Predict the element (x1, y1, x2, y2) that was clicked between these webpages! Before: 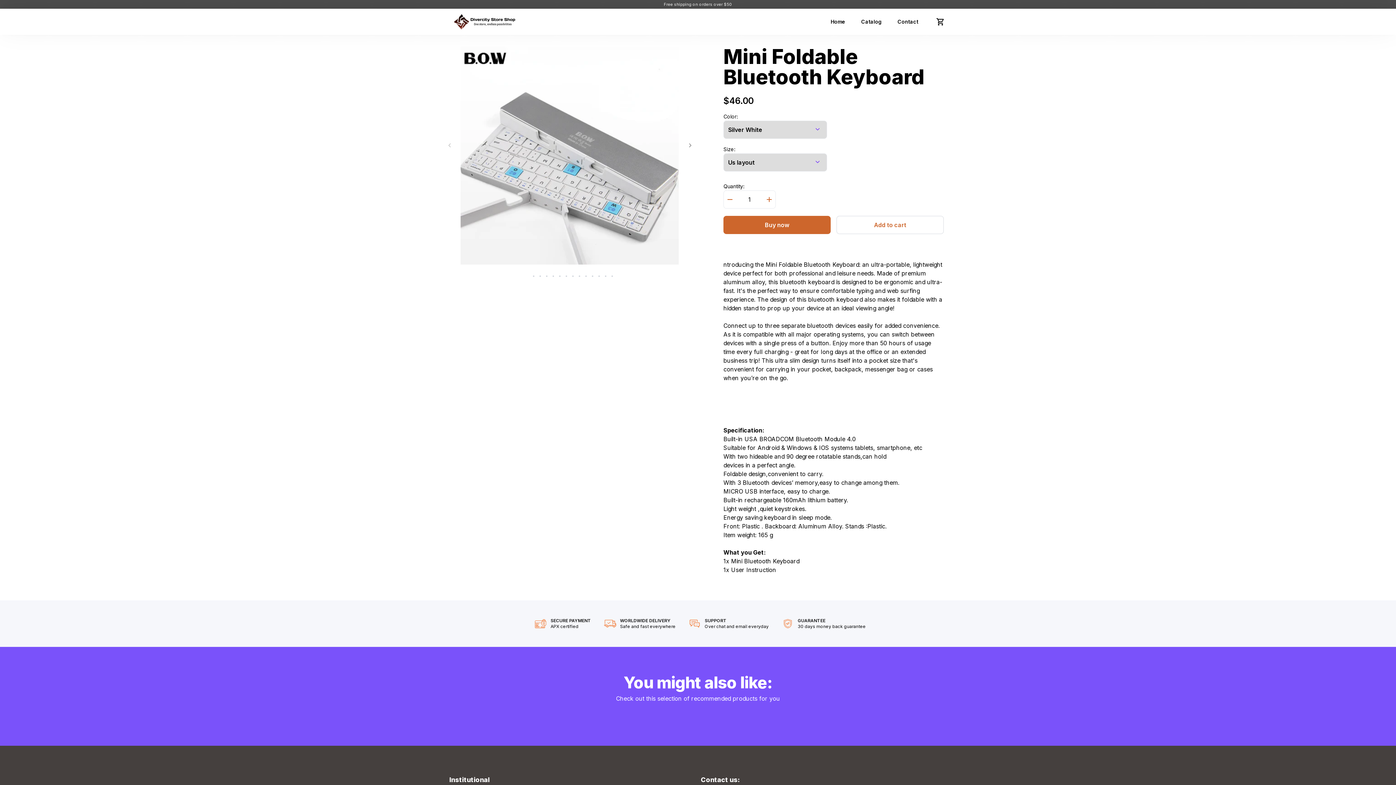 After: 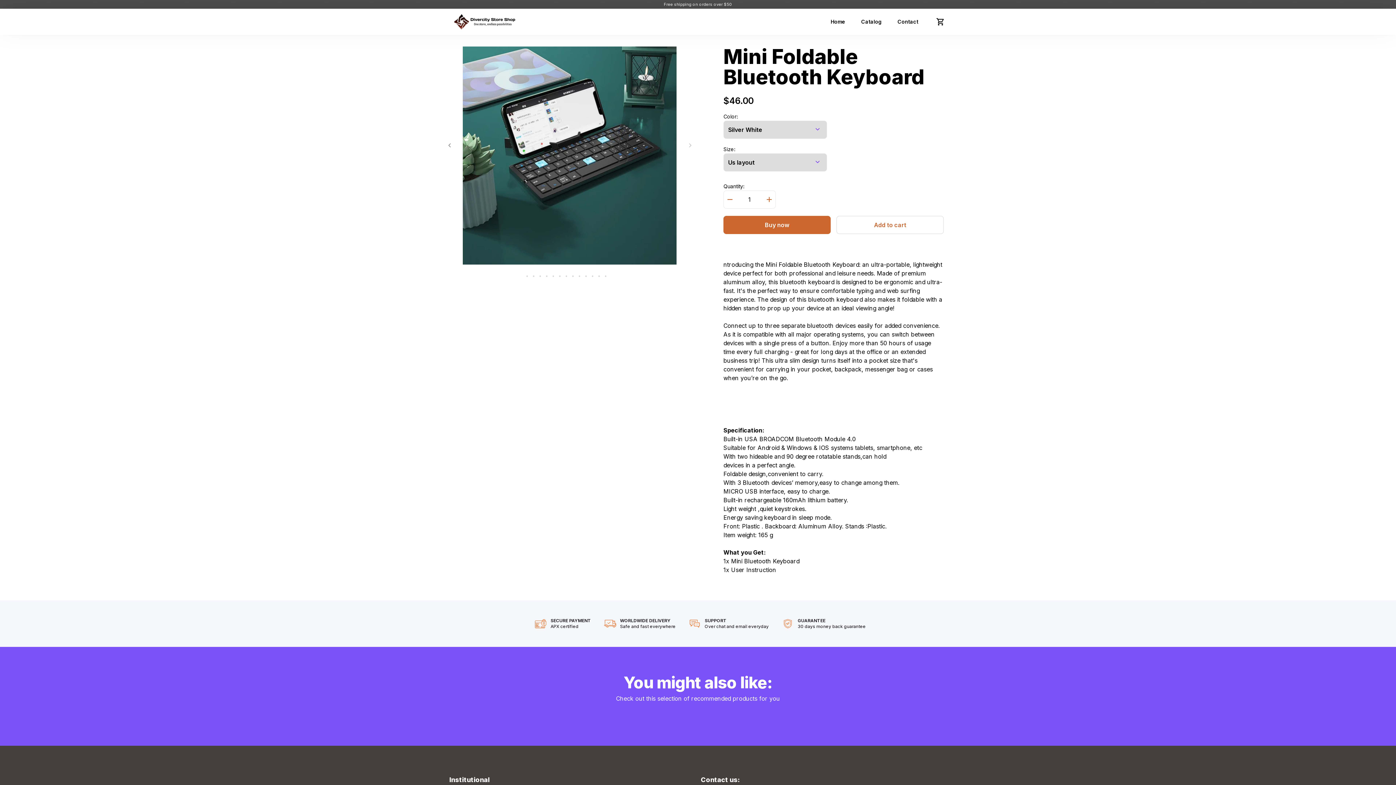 Action: label: Page 14 bbox: (611, 275, 613, 277)